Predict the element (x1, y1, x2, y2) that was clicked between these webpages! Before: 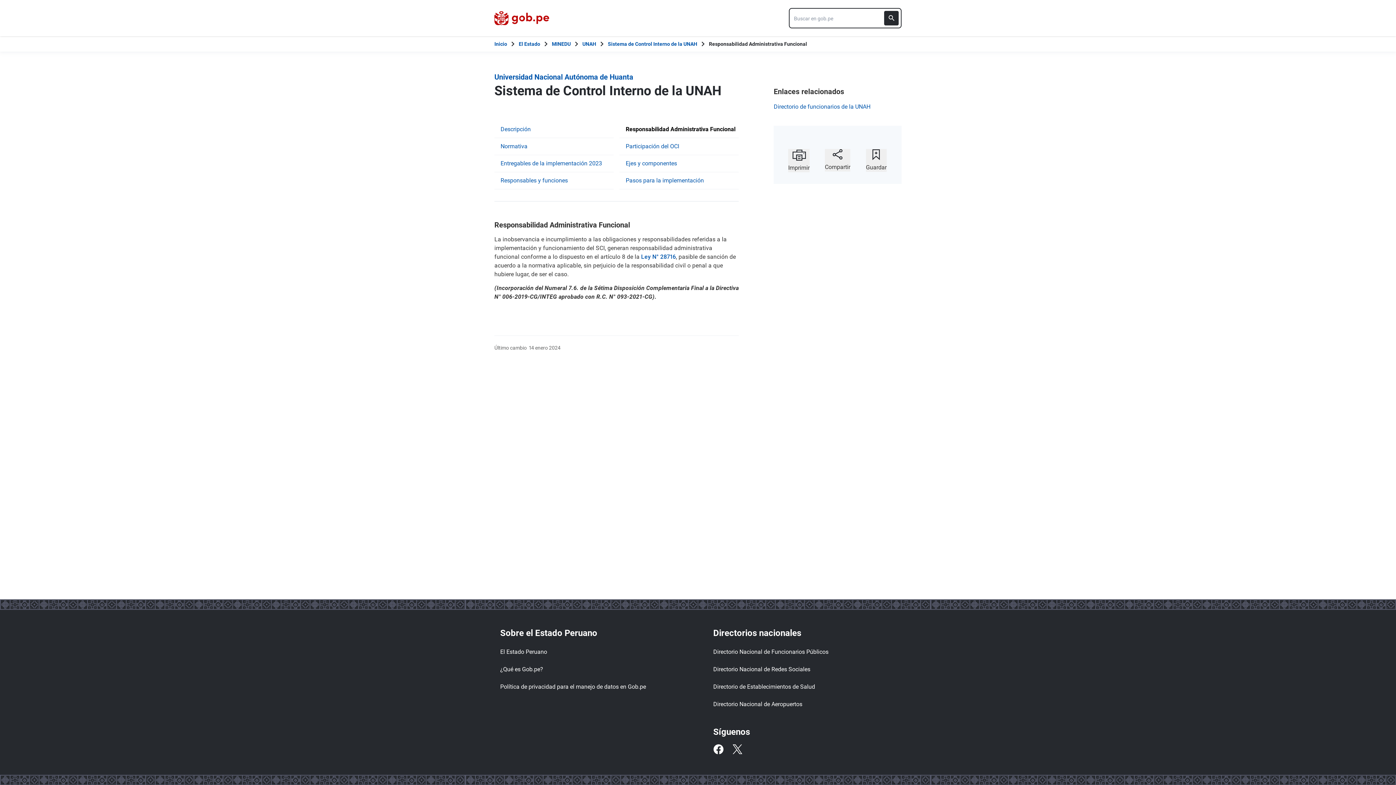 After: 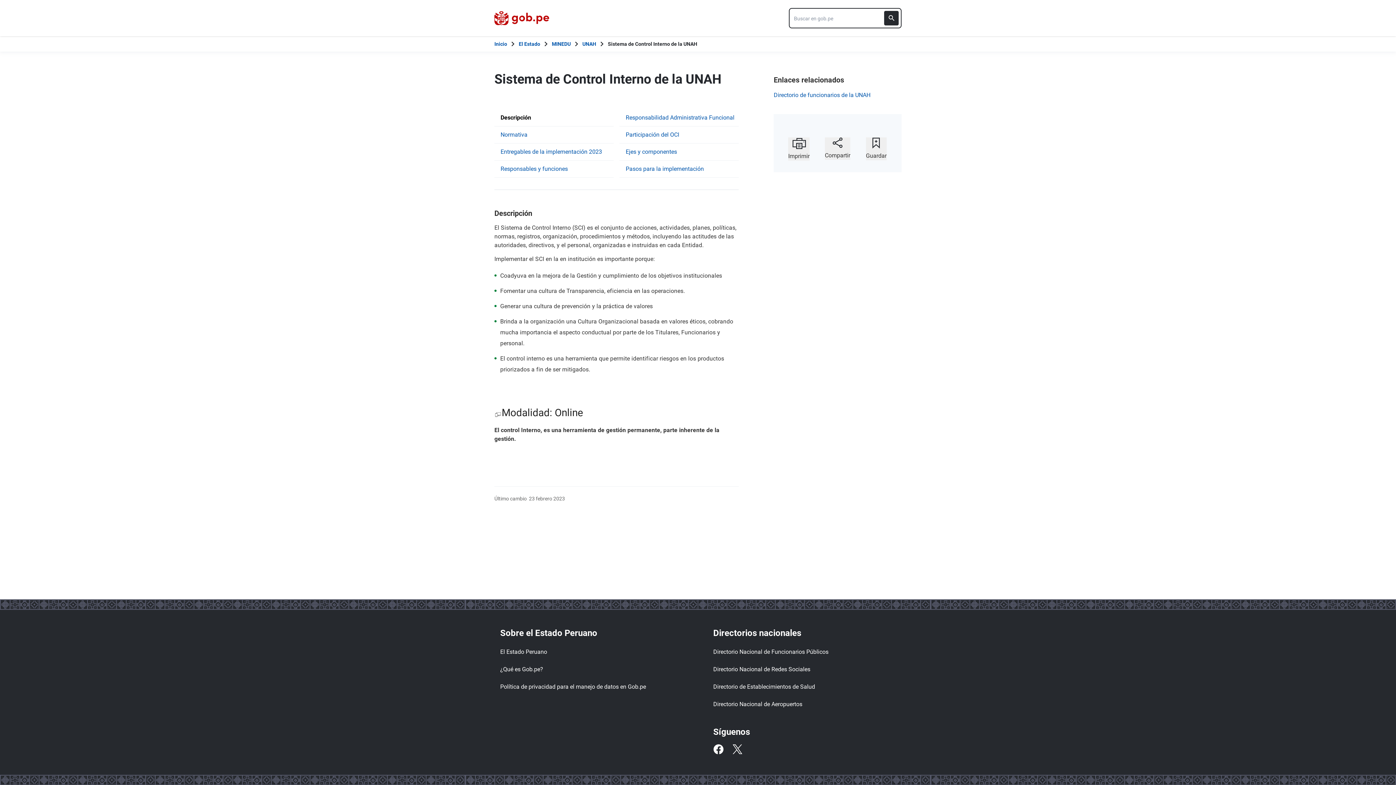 Action: bbox: (500, 125, 610, 133) label: Descripción